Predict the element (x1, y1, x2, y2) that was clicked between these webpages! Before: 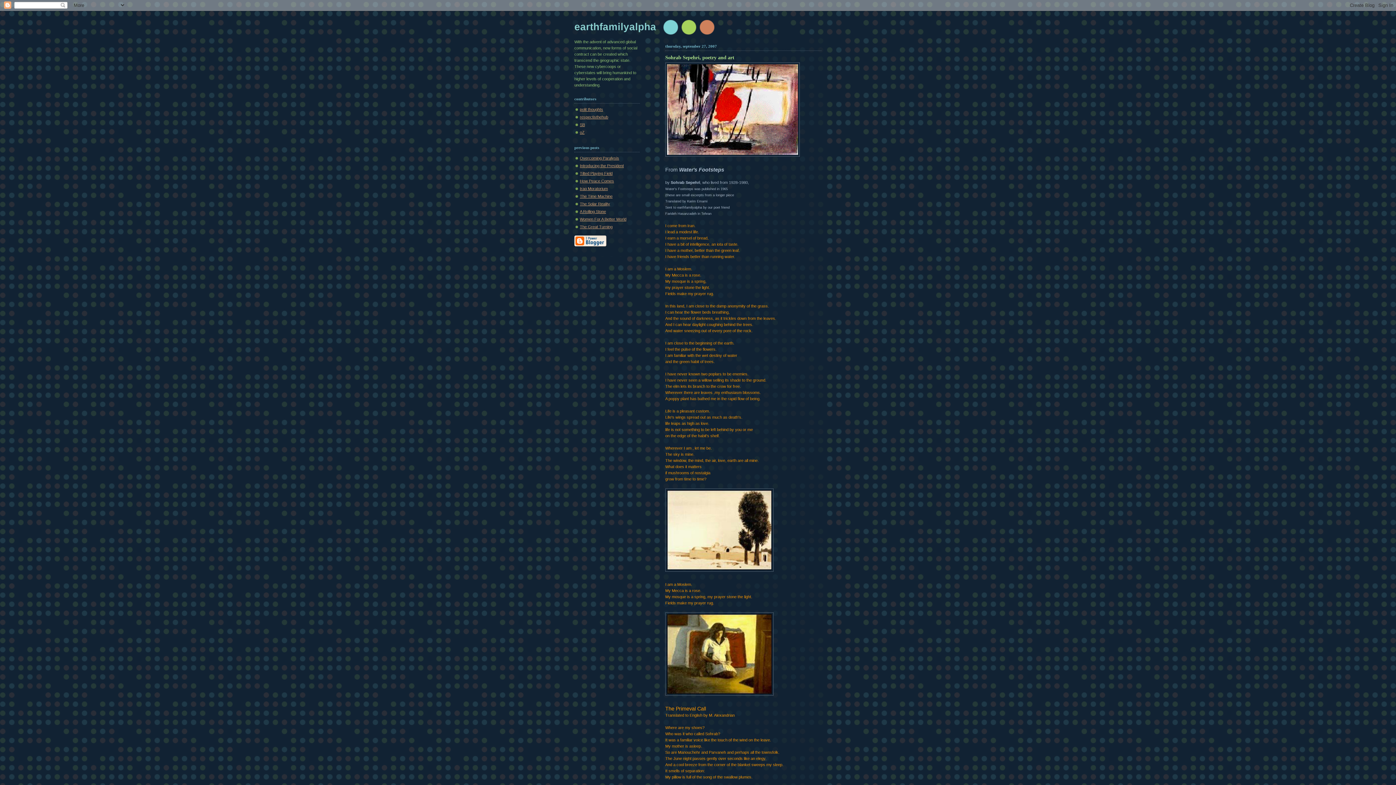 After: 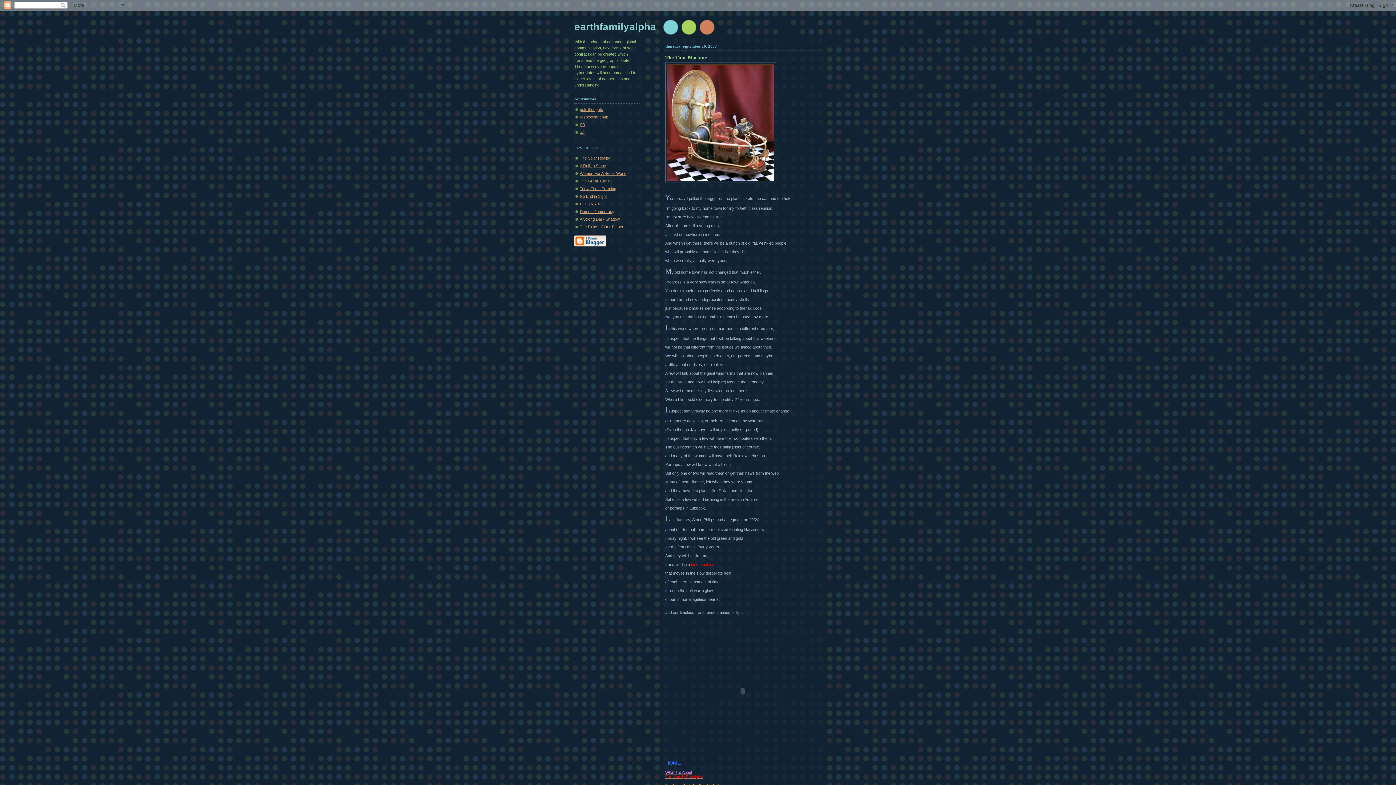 Action: label: The Time Machine bbox: (580, 194, 612, 198)